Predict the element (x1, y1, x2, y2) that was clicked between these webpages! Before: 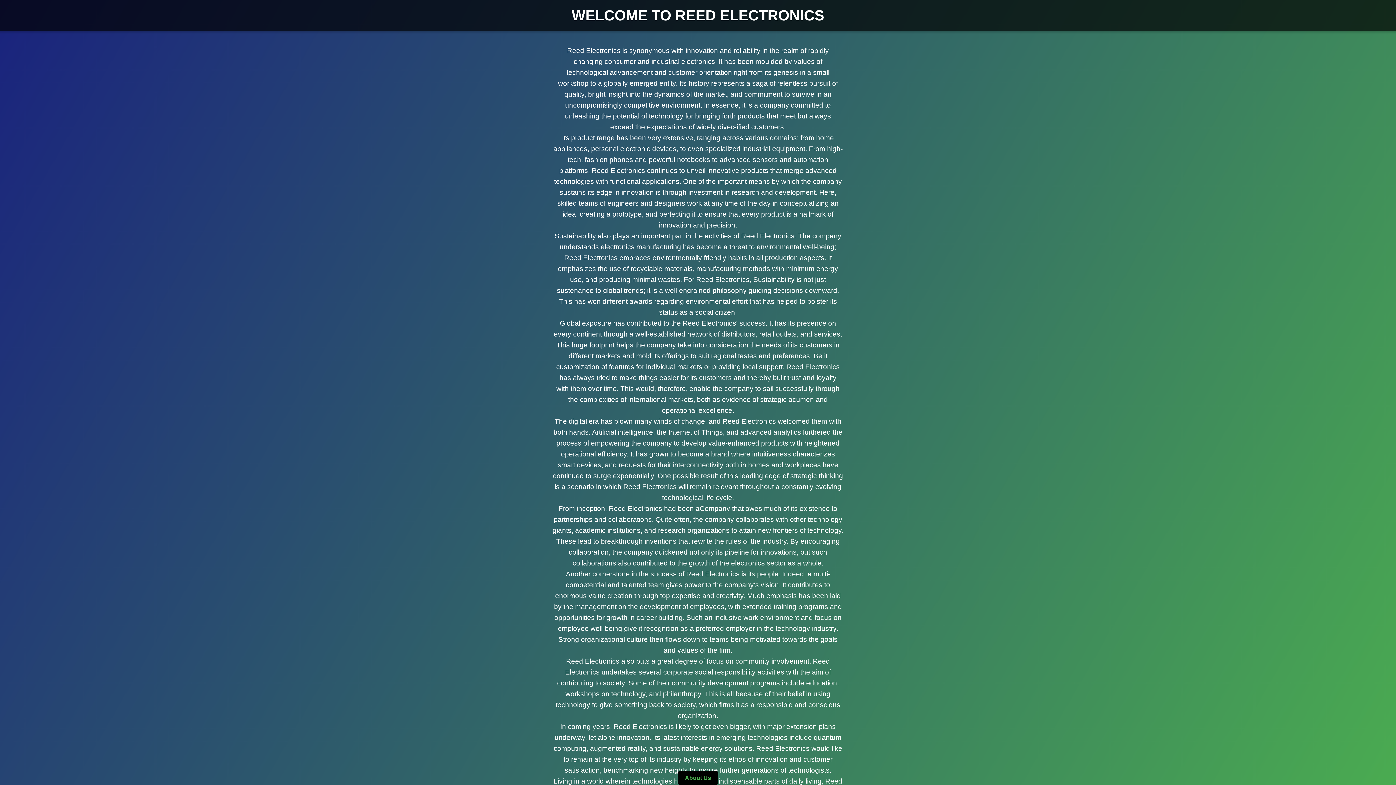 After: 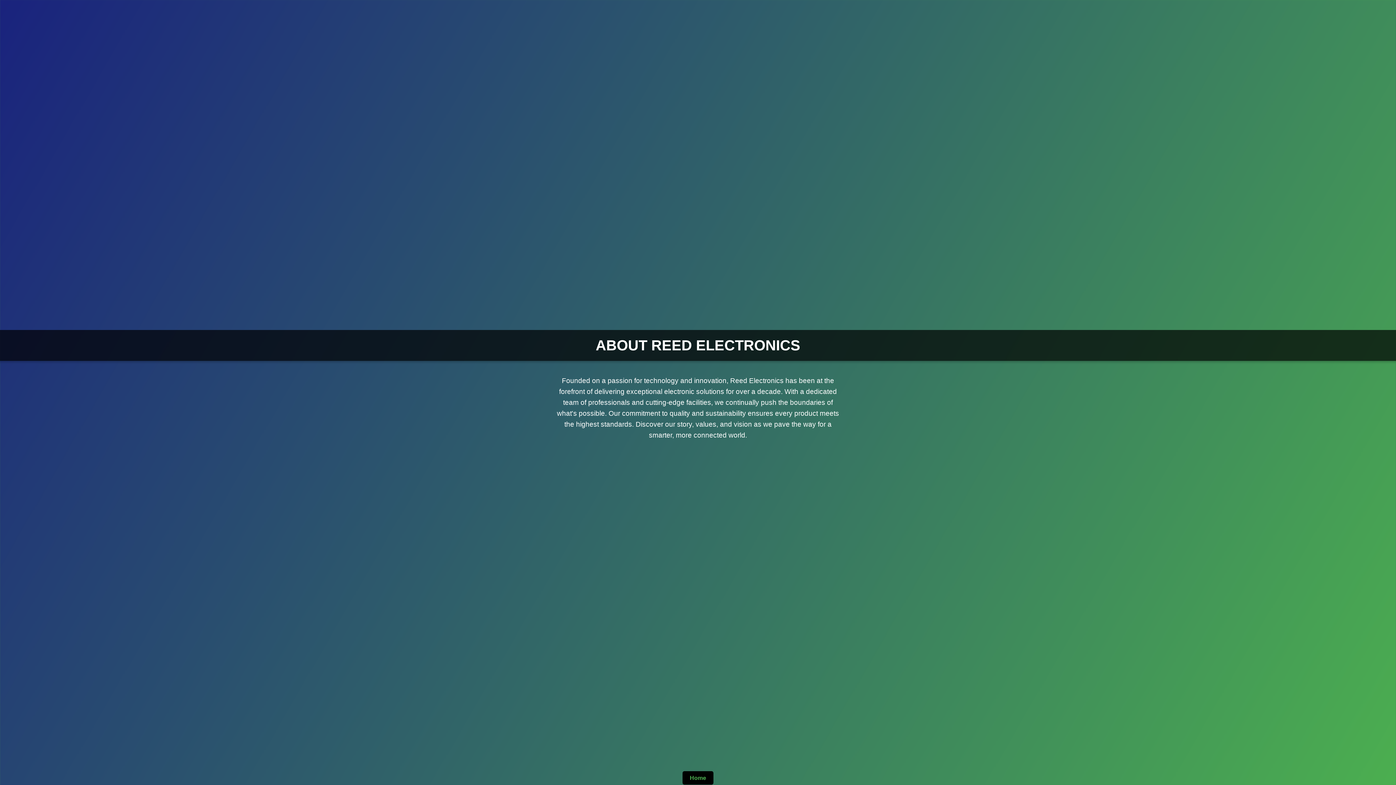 Action: bbox: (677, 771, 718, 785) label: About Us